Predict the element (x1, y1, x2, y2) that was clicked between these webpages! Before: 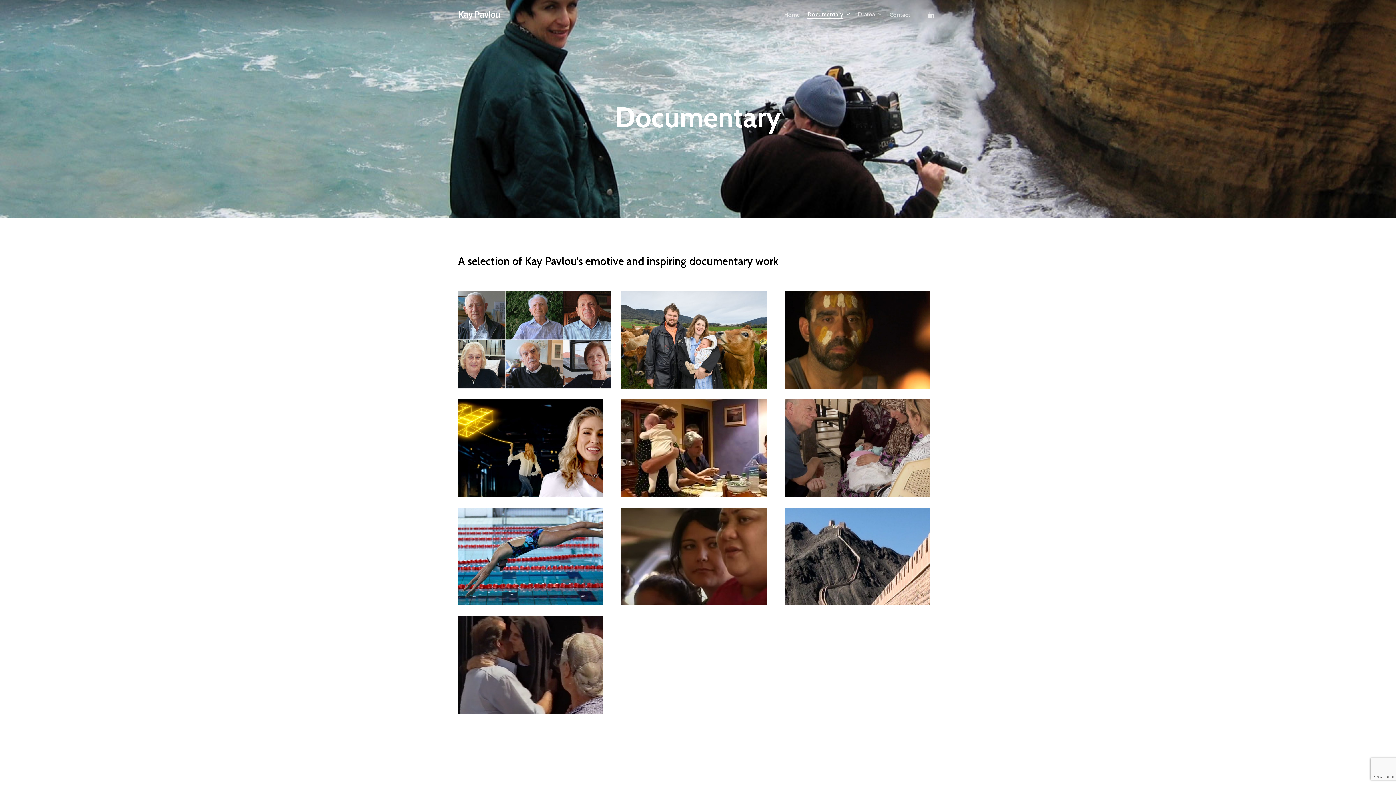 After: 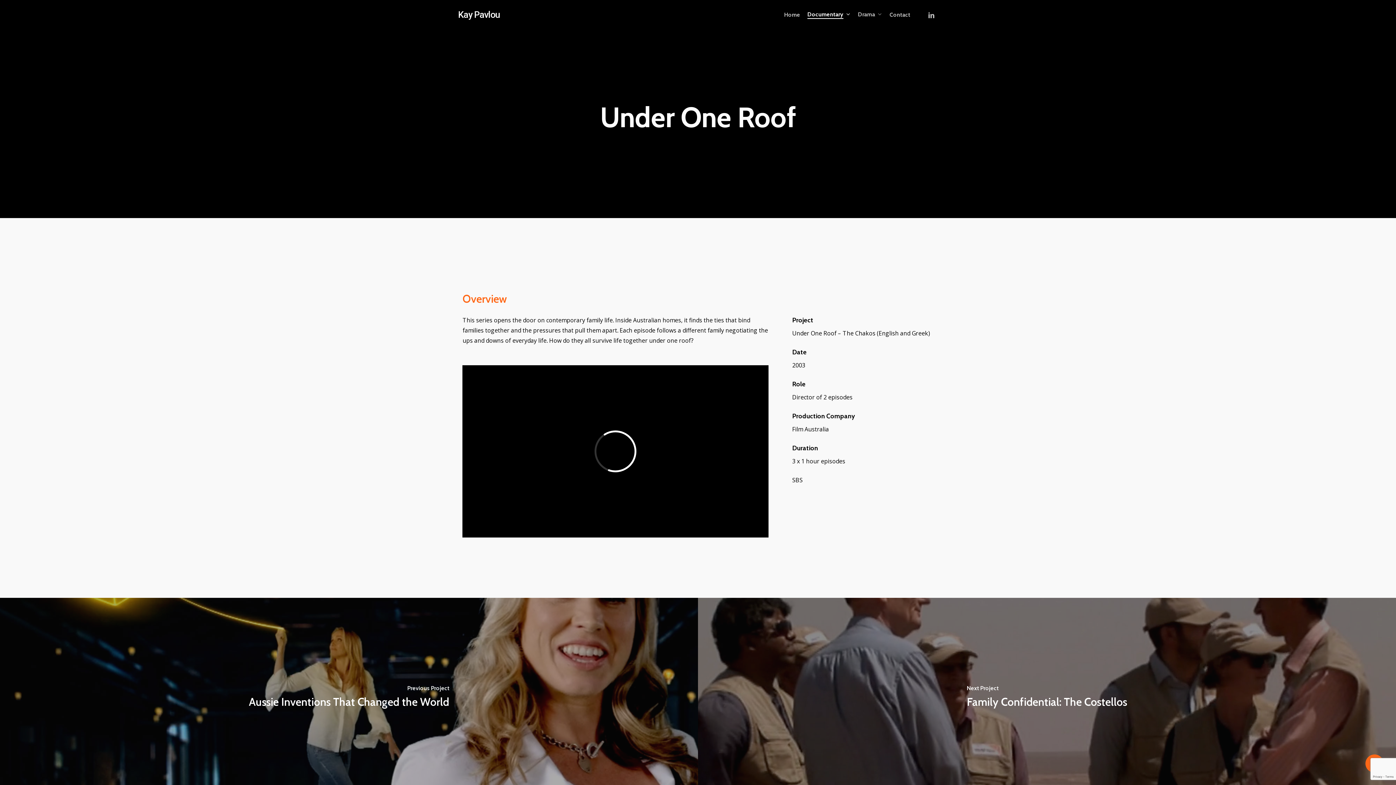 Action: bbox: (621, 399, 774, 496)